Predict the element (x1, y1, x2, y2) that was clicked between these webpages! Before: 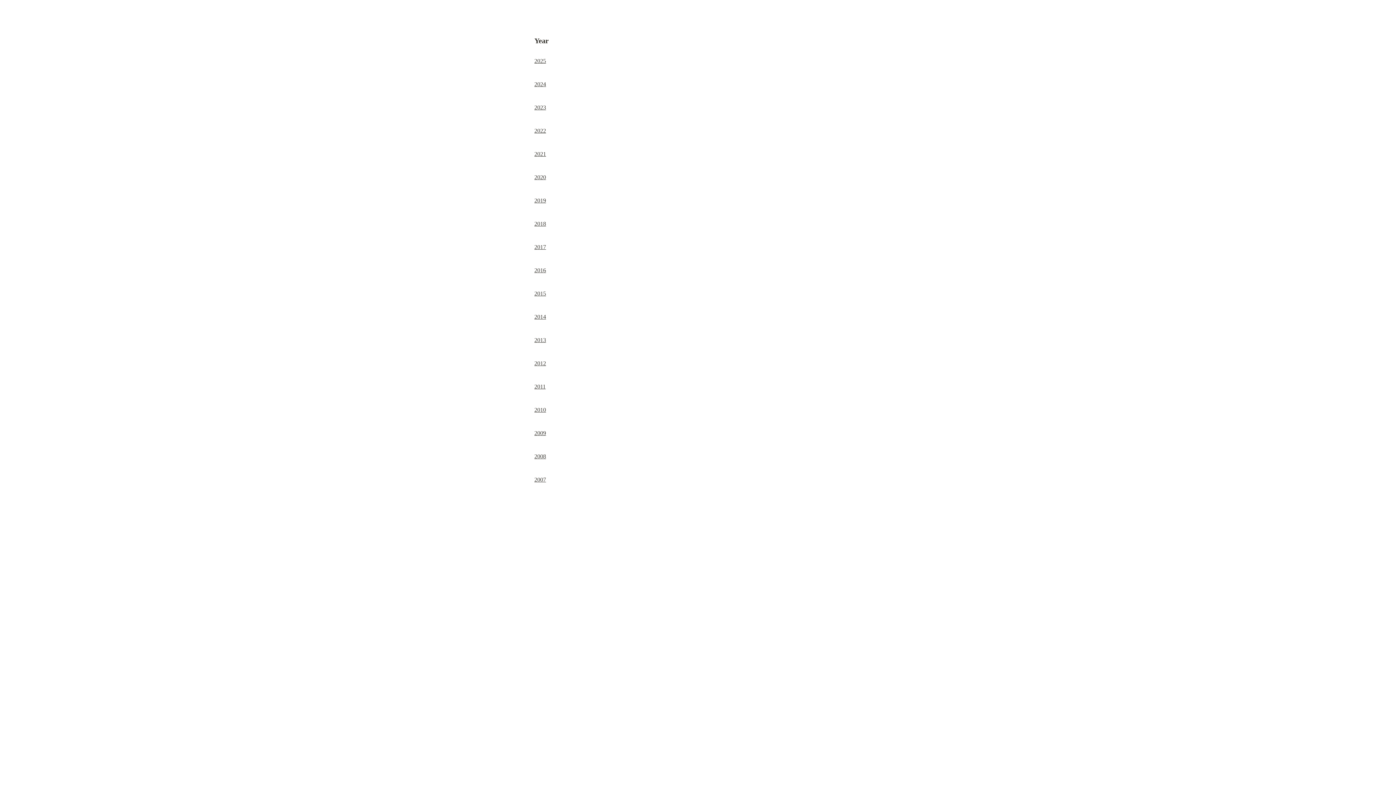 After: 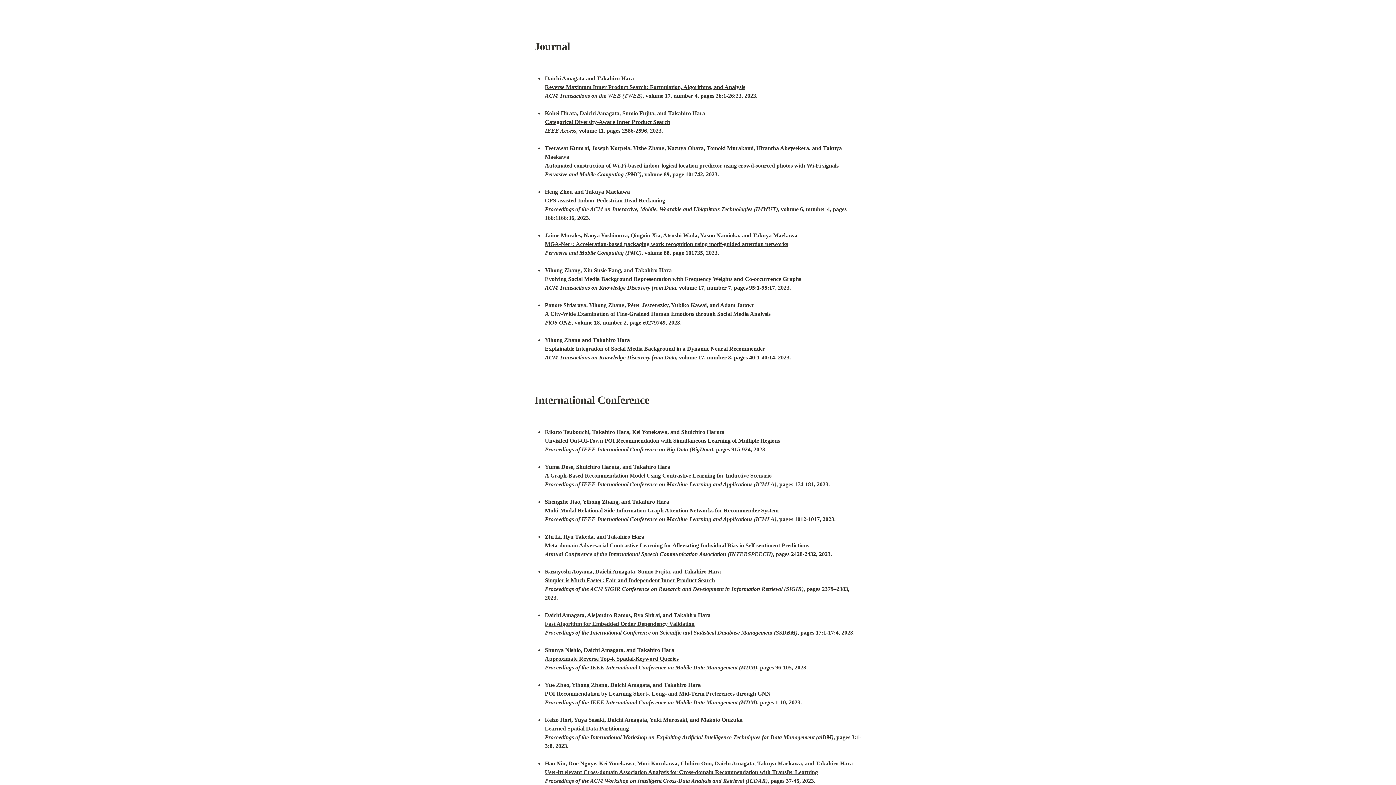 Action: label: 2023 bbox: (534, 104, 546, 110)